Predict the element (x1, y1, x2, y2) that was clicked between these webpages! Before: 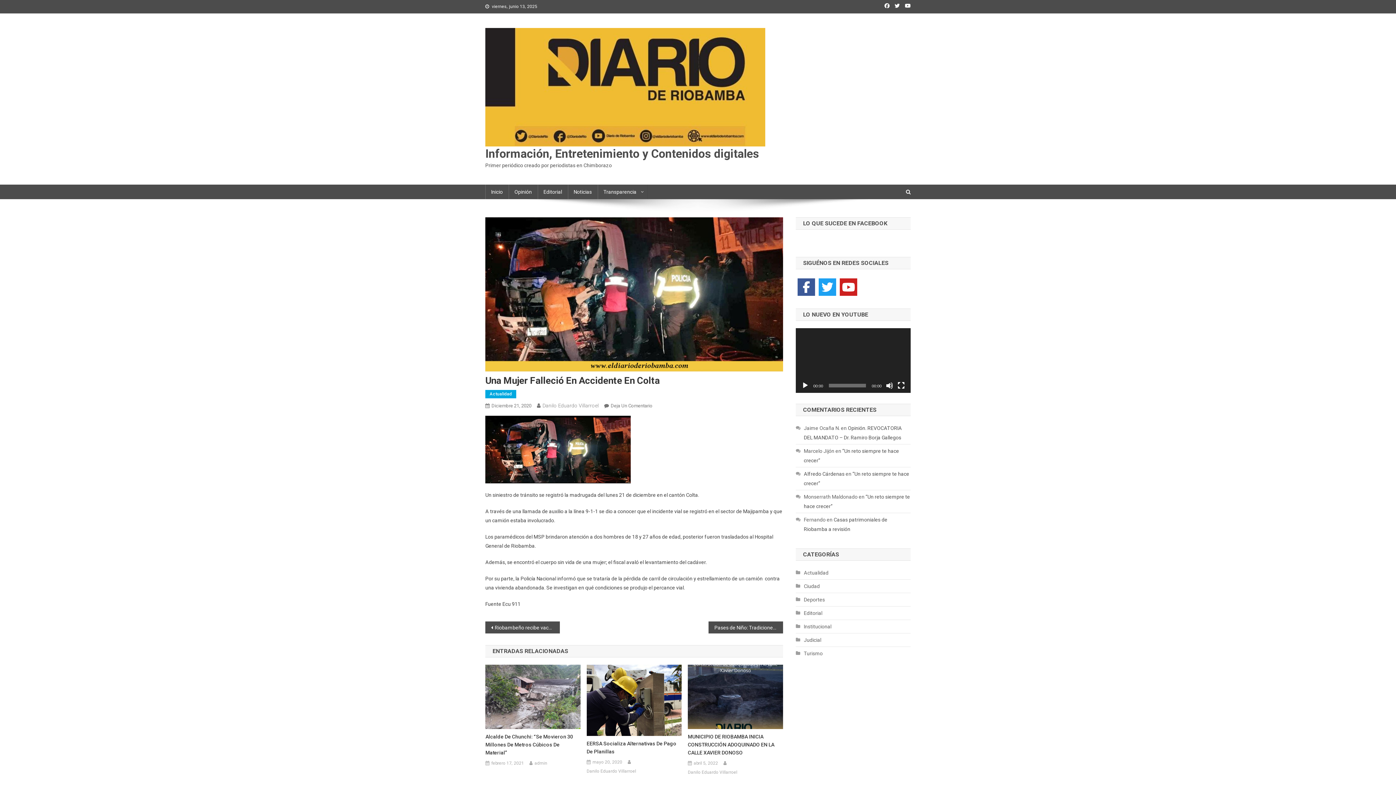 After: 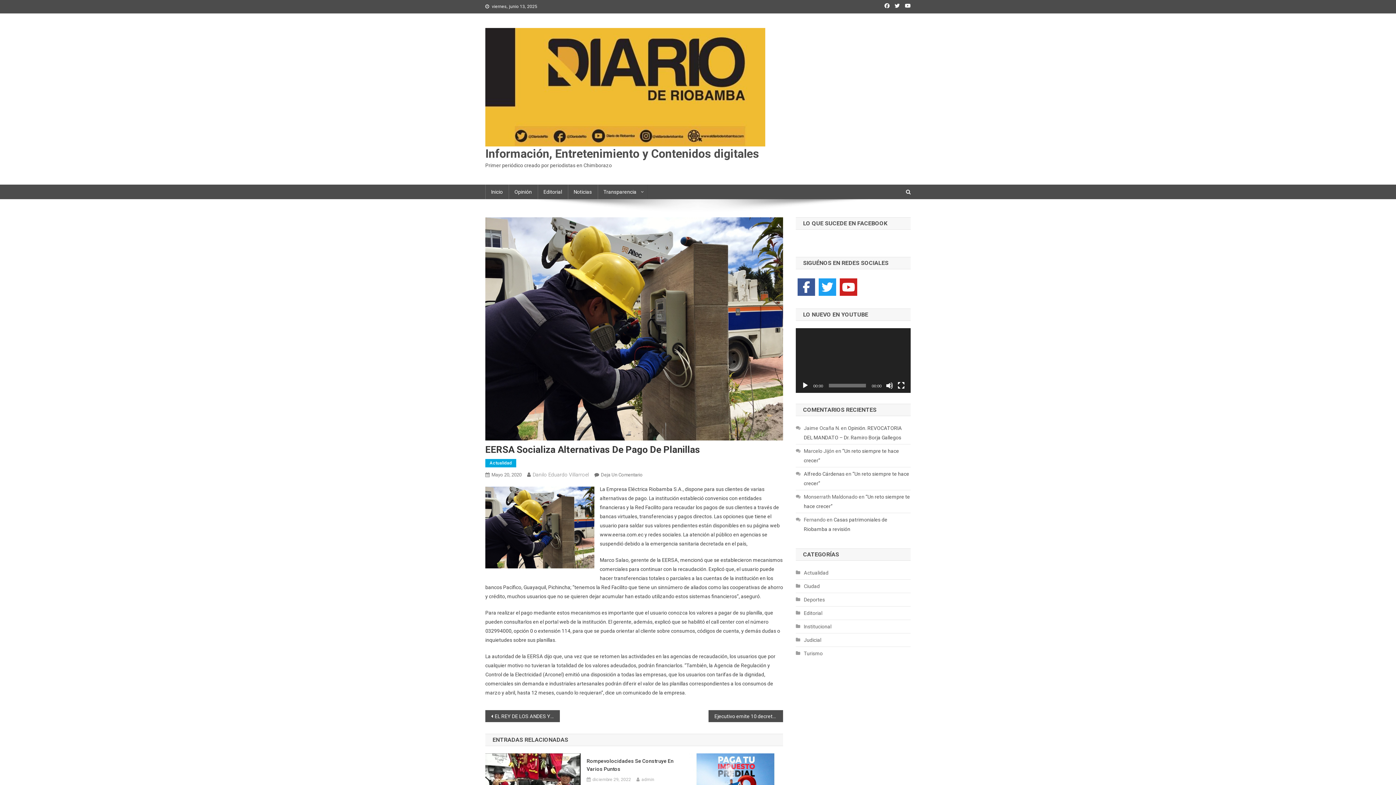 Action: bbox: (586, 740, 681, 756) label: EERSA Socializa Alternativas De Pago De Planillas